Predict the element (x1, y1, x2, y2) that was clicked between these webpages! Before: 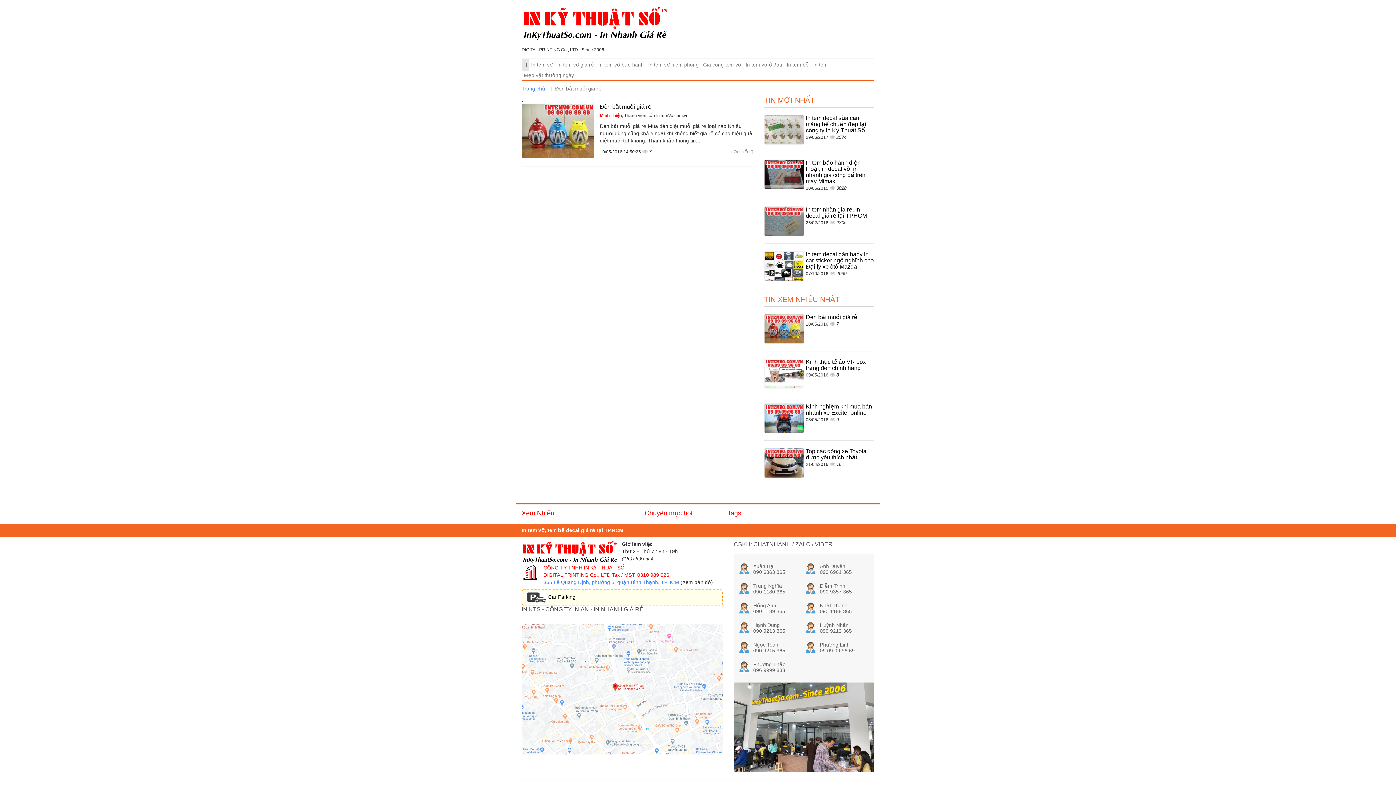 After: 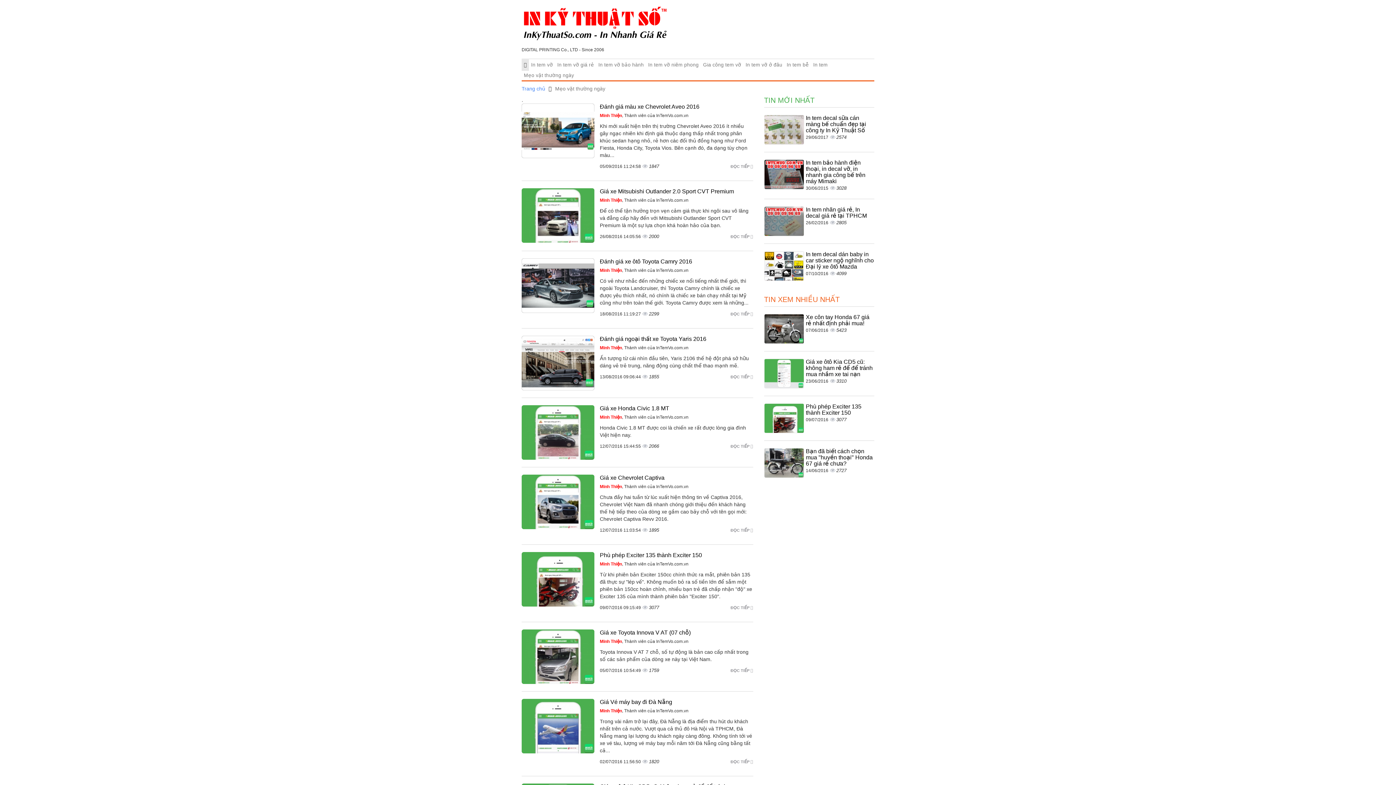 Action: label: Mẹo vặt thường ngày bbox: (521, 69, 576, 81)